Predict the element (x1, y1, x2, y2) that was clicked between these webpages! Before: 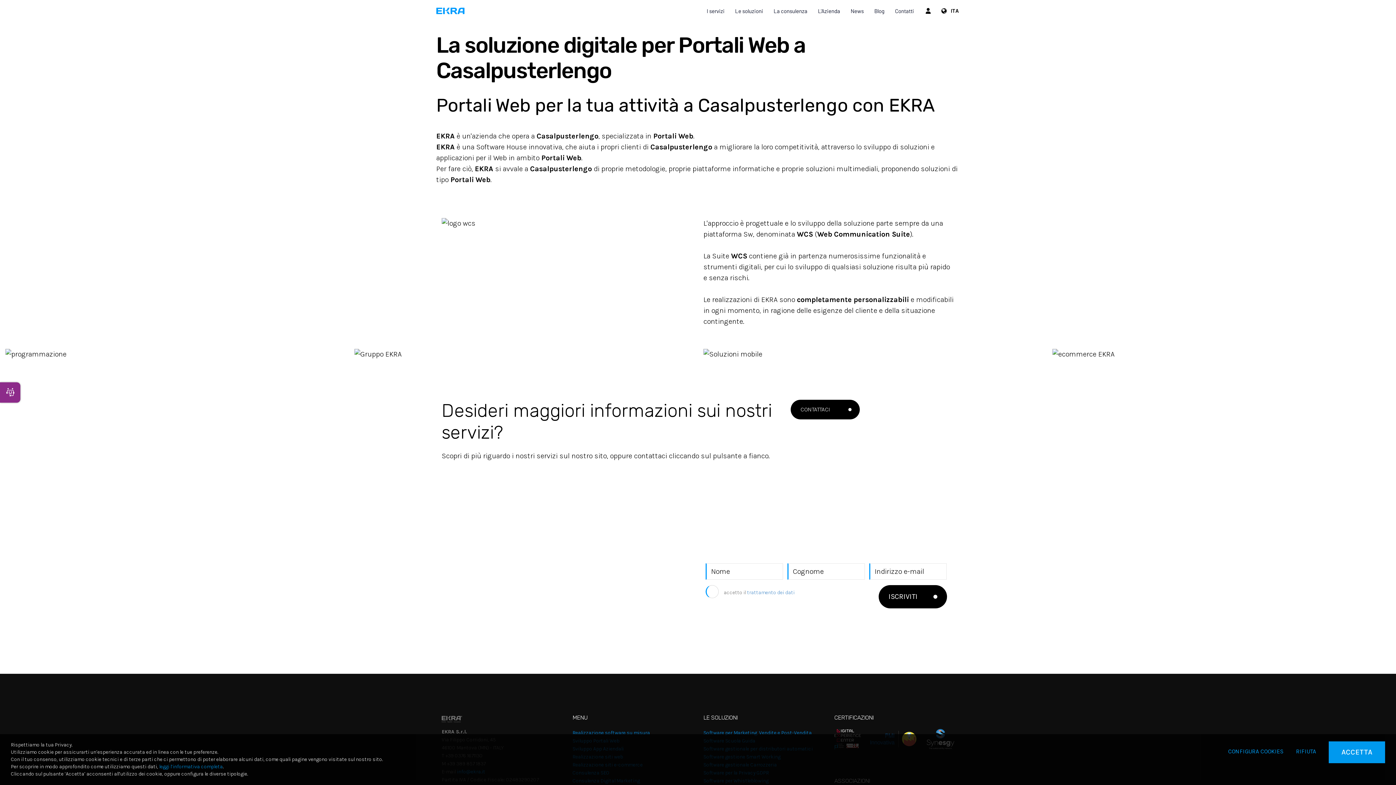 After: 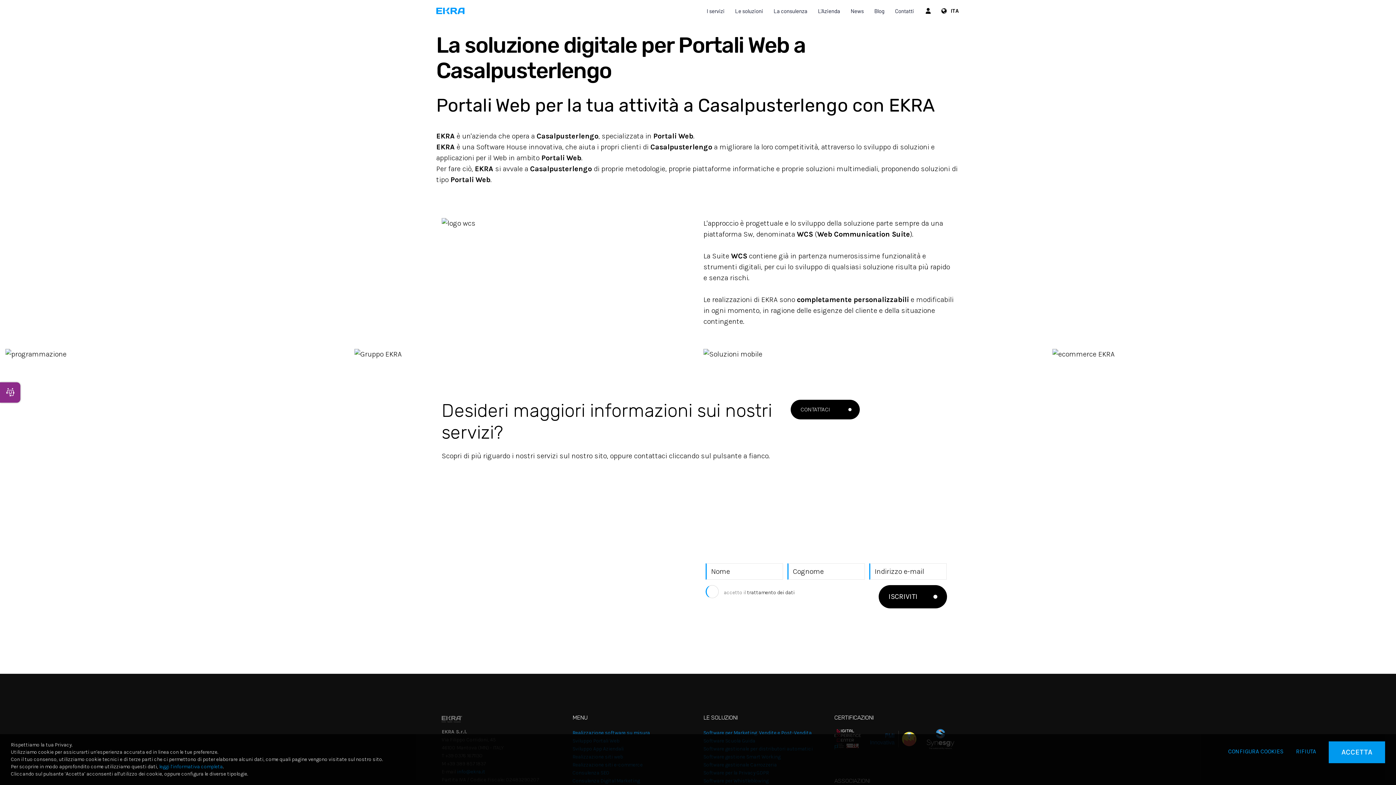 Action: bbox: (747, 589, 794, 596) label: trattamento dei dati